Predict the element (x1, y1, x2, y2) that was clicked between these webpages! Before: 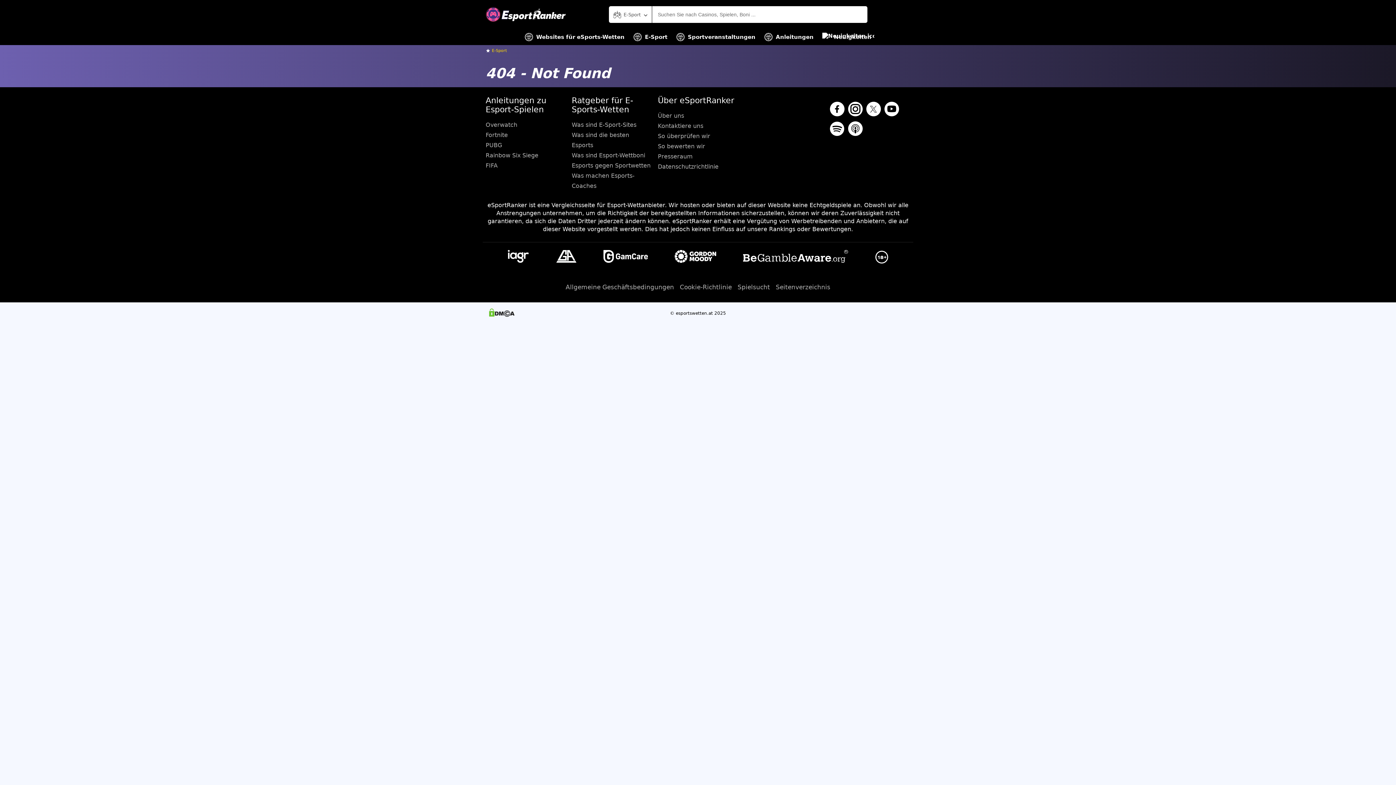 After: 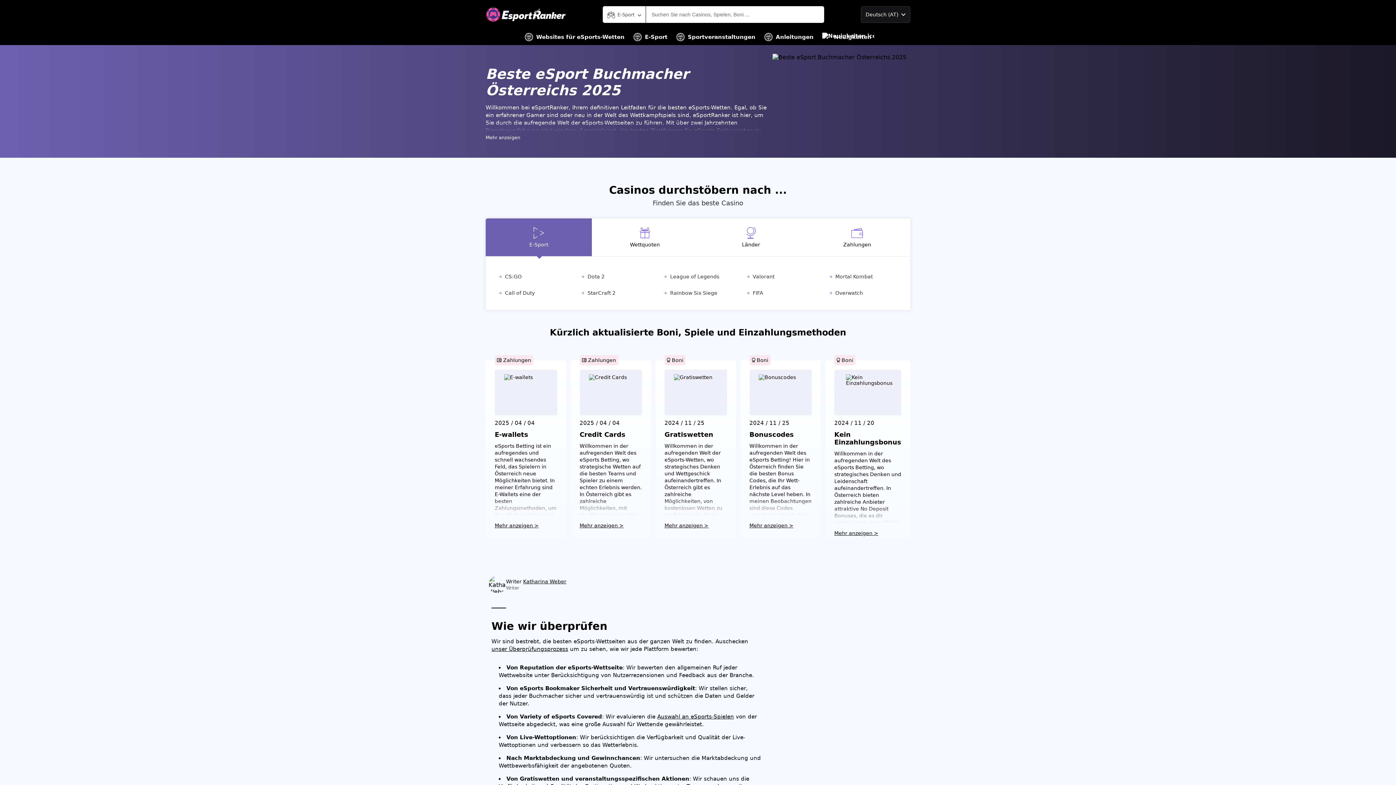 Action: label: E-Sport bbox: (492, 48, 506, 53)